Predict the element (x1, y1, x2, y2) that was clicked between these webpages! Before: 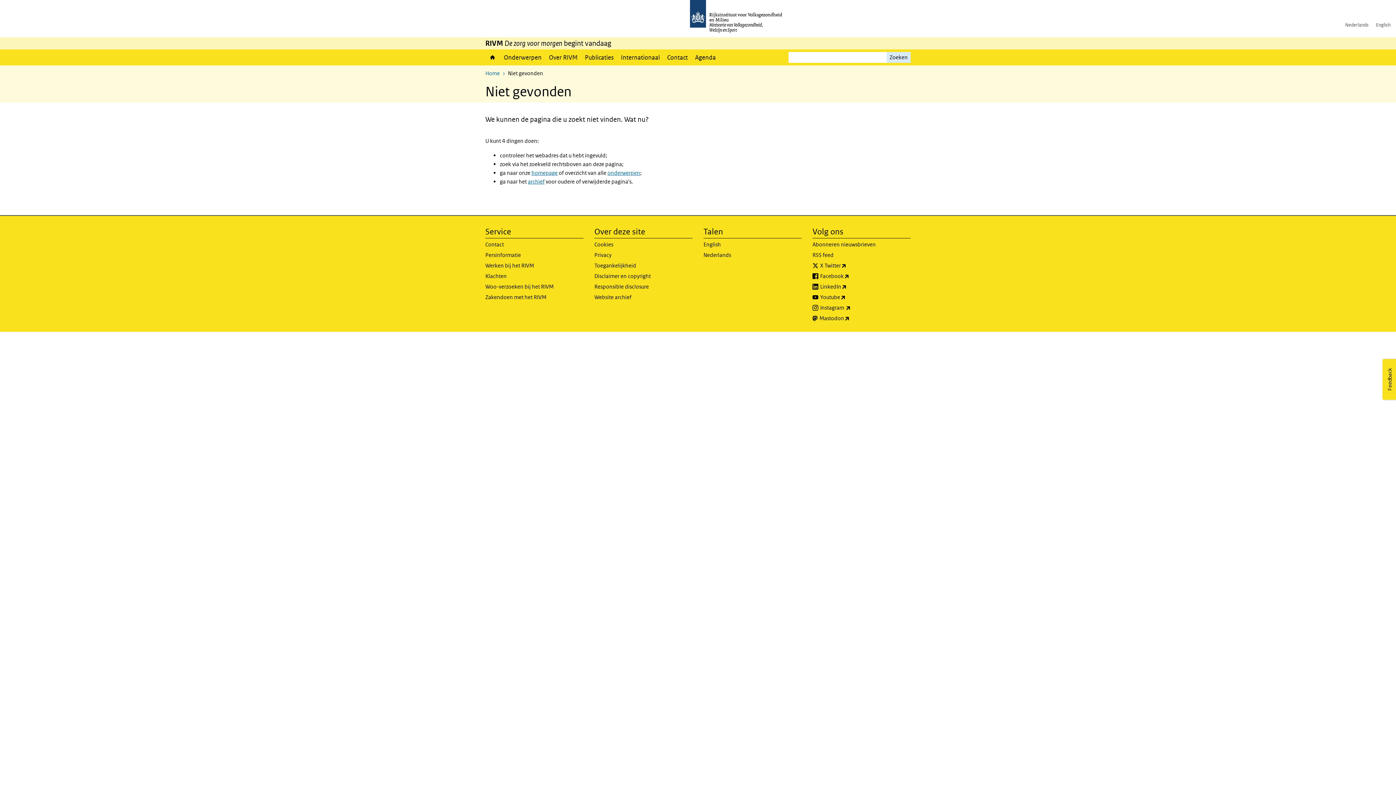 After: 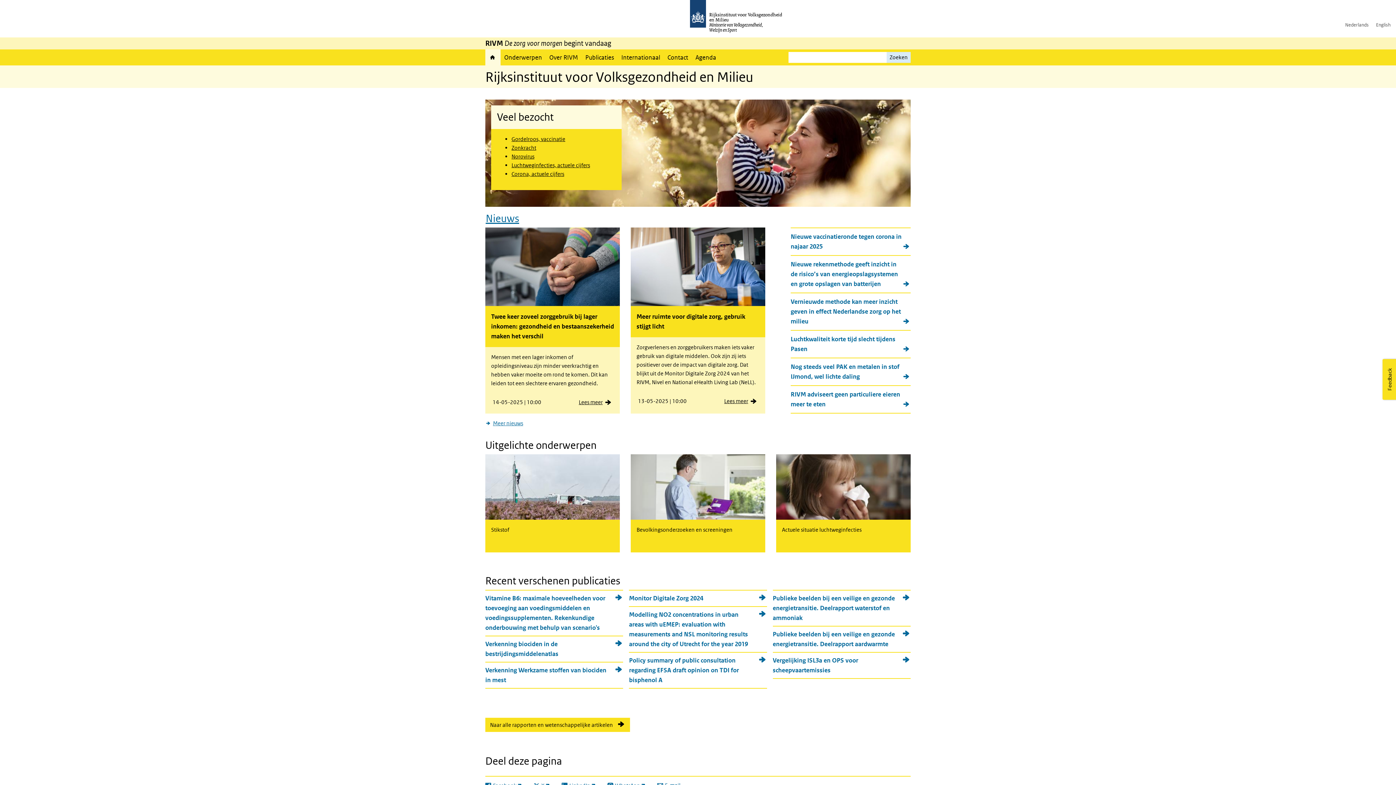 Action: label: Home bbox: (485, 49, 500, 65)